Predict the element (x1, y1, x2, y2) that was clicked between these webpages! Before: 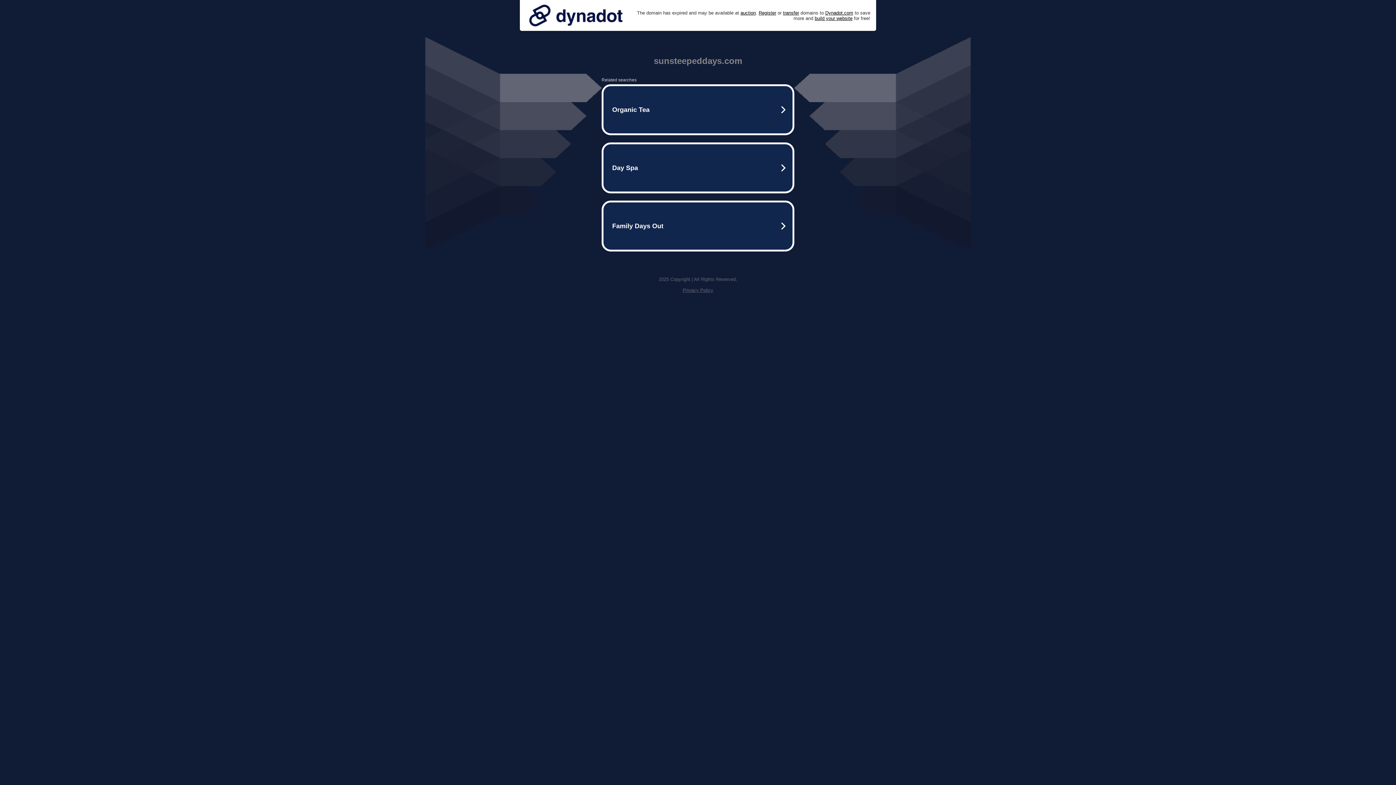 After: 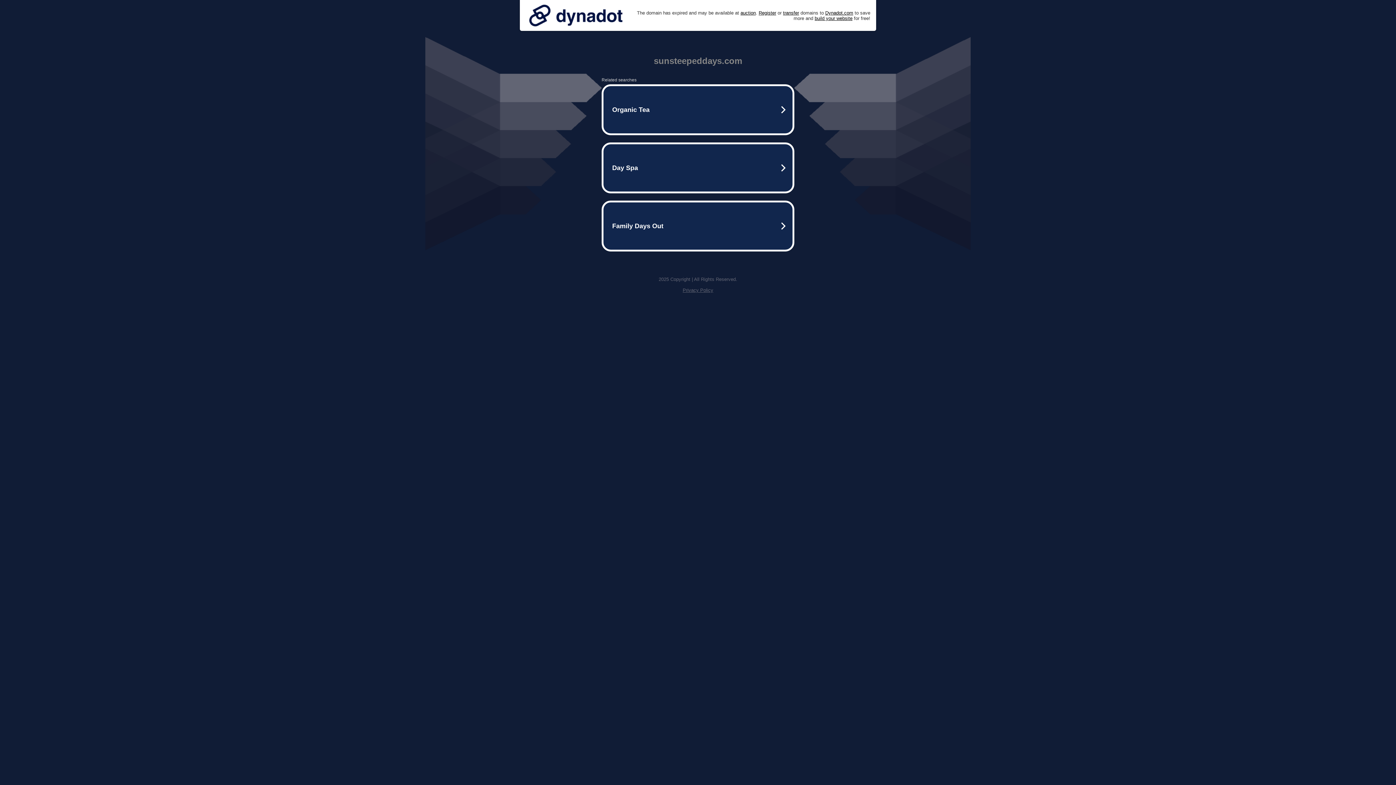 Action: bbox: (525, 0, 626, 30)